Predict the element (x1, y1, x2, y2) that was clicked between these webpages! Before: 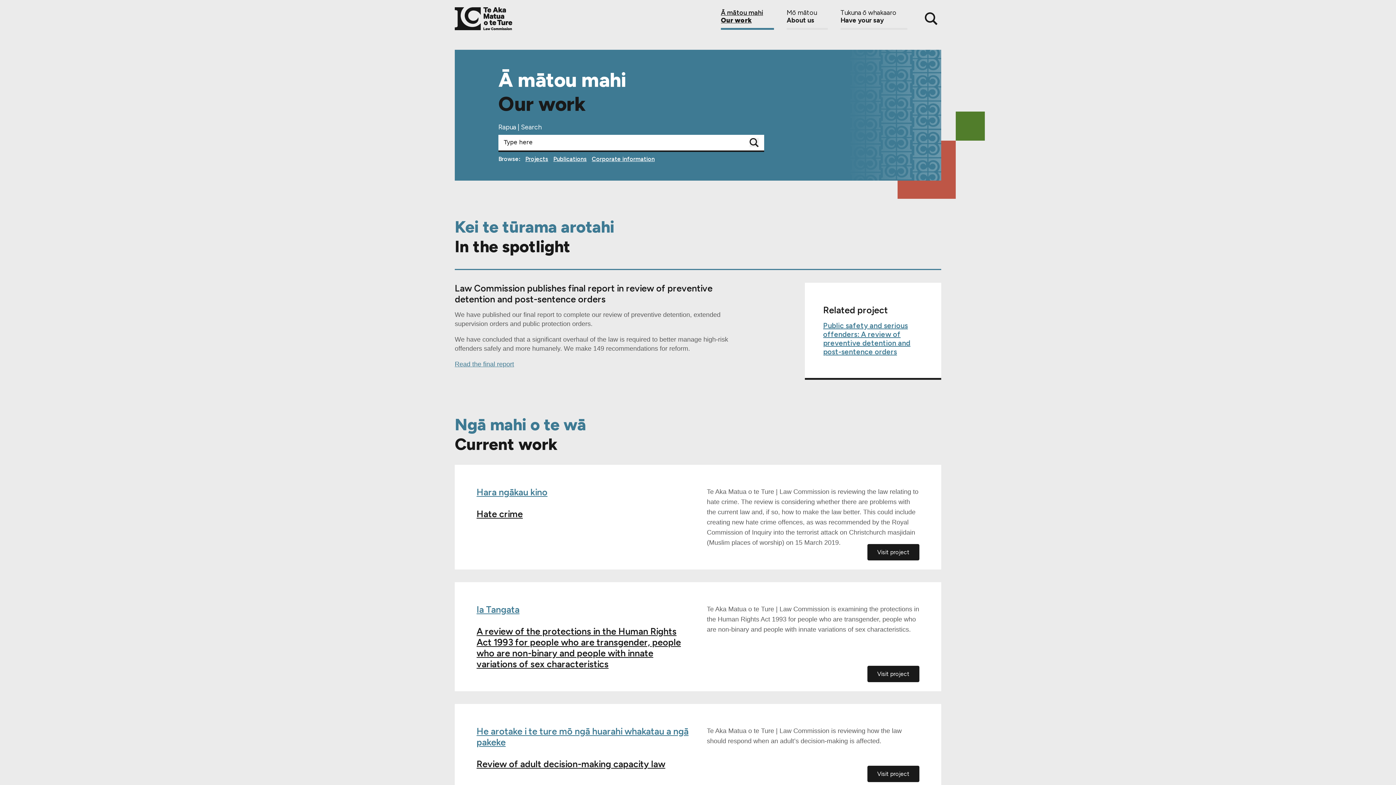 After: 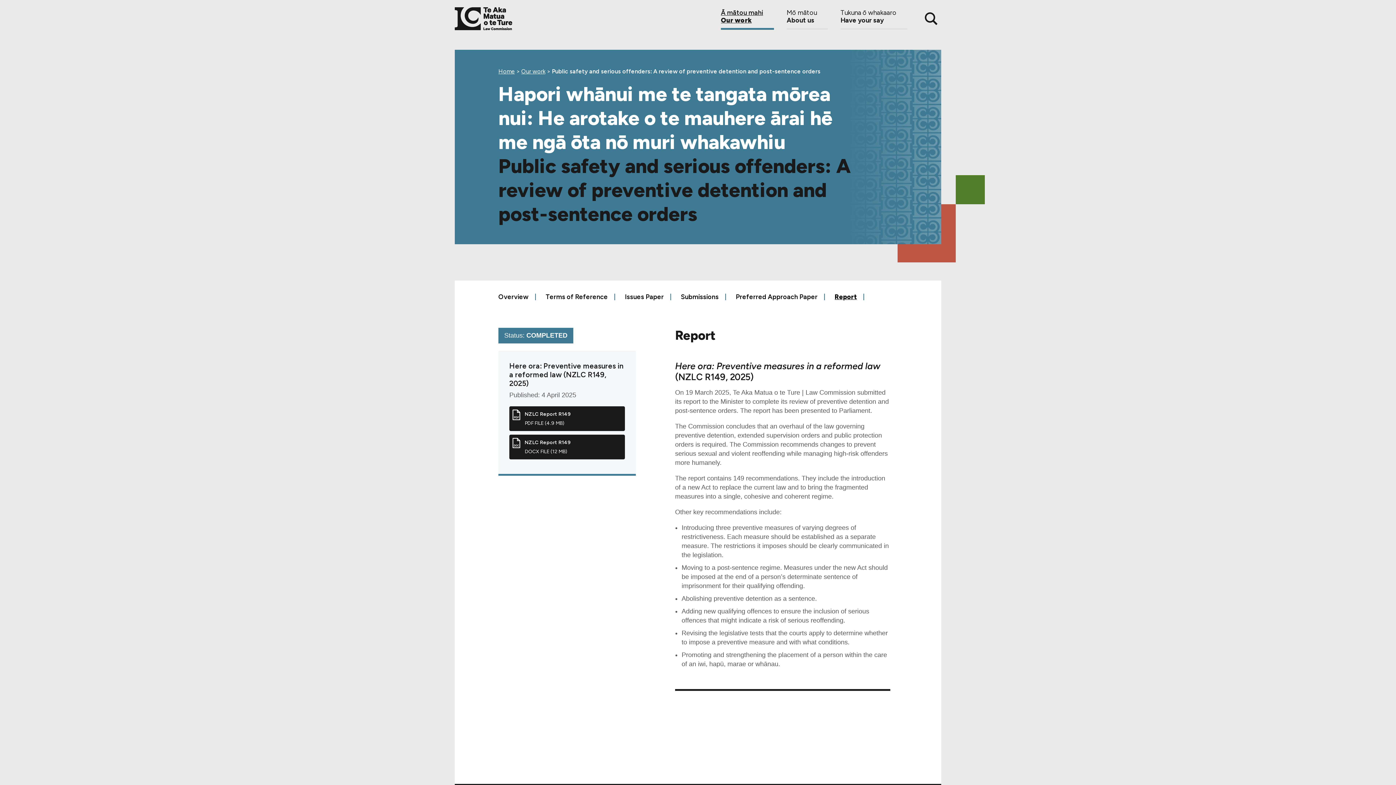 Action: bbox: (454, 360, 514, 368) label: Read the final report